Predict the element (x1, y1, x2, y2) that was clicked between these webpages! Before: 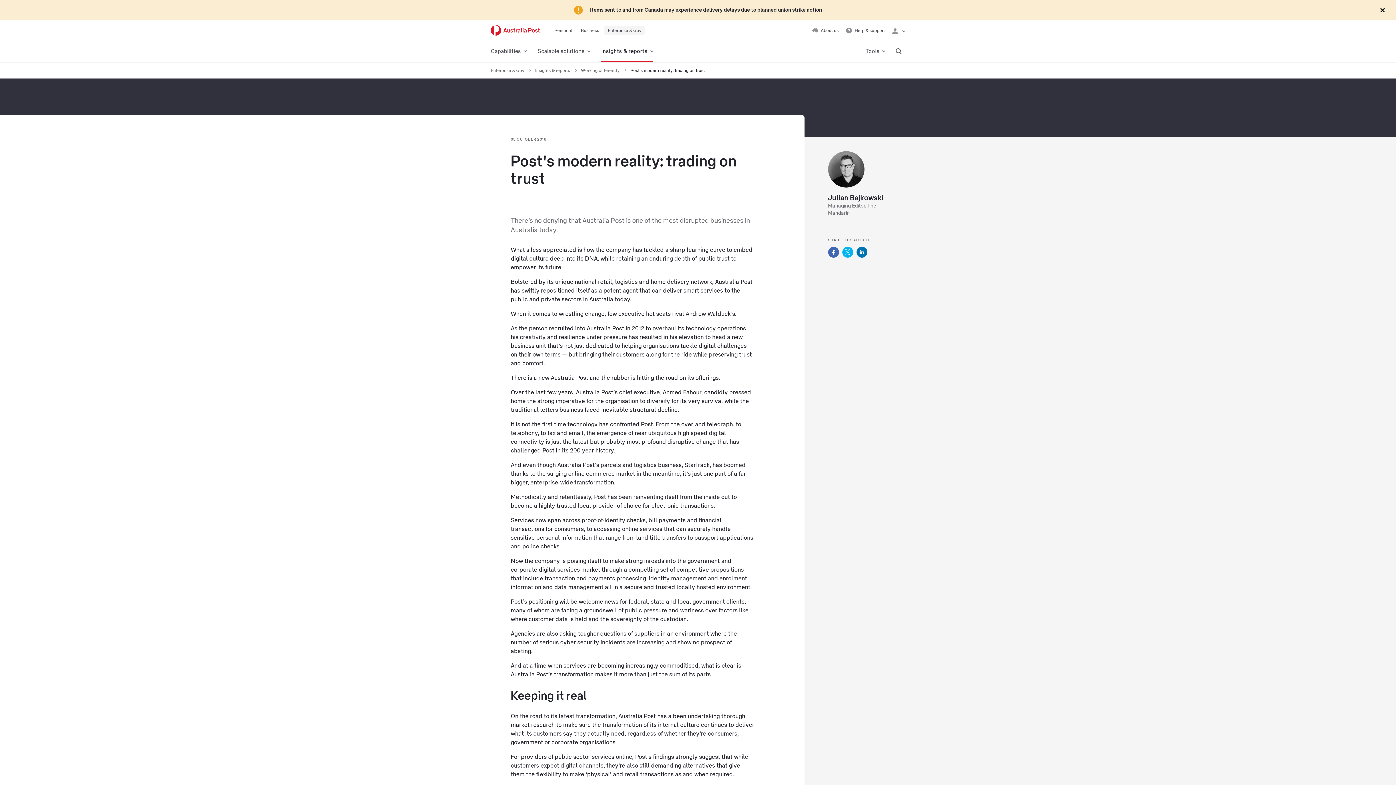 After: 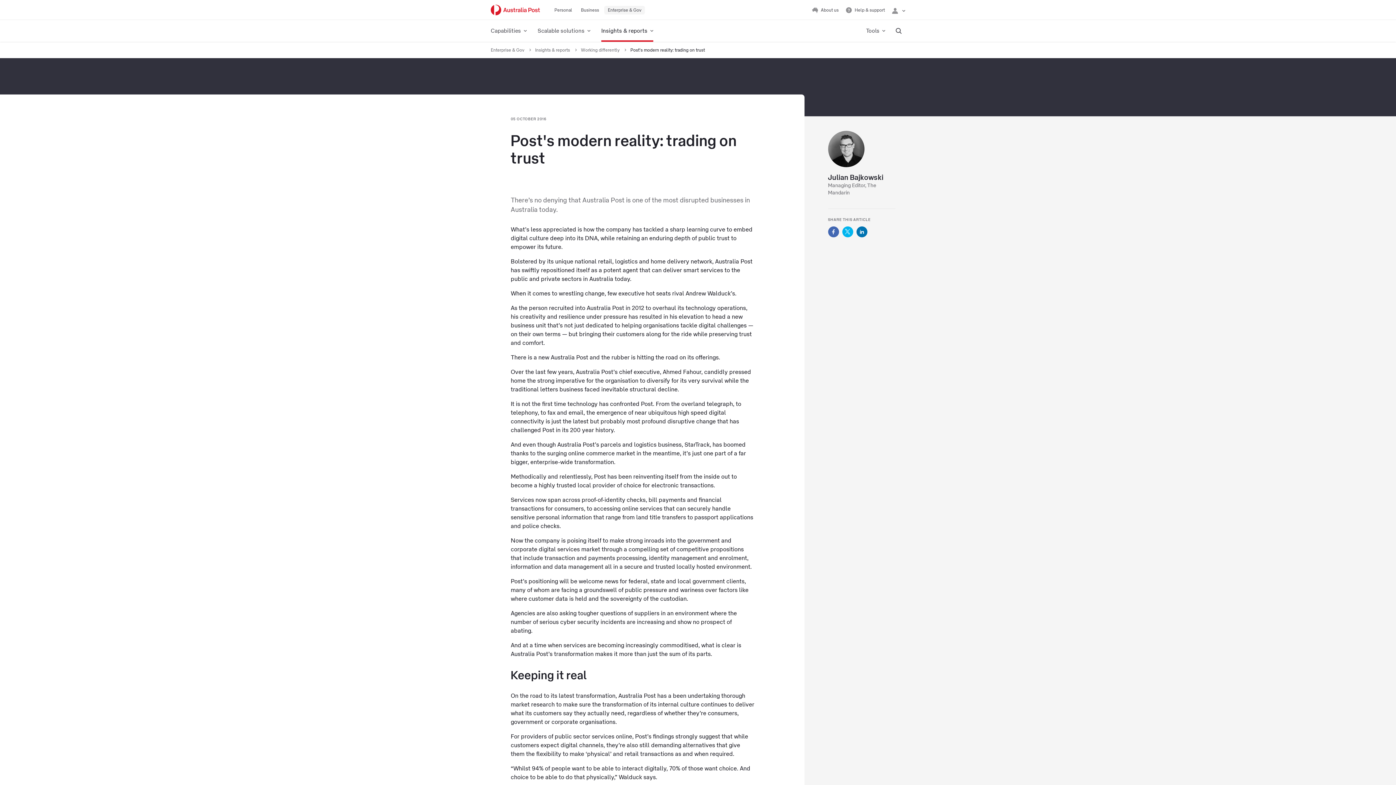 Action: label: Dismiss alert bbox: (1380, 7, 1385, 12)